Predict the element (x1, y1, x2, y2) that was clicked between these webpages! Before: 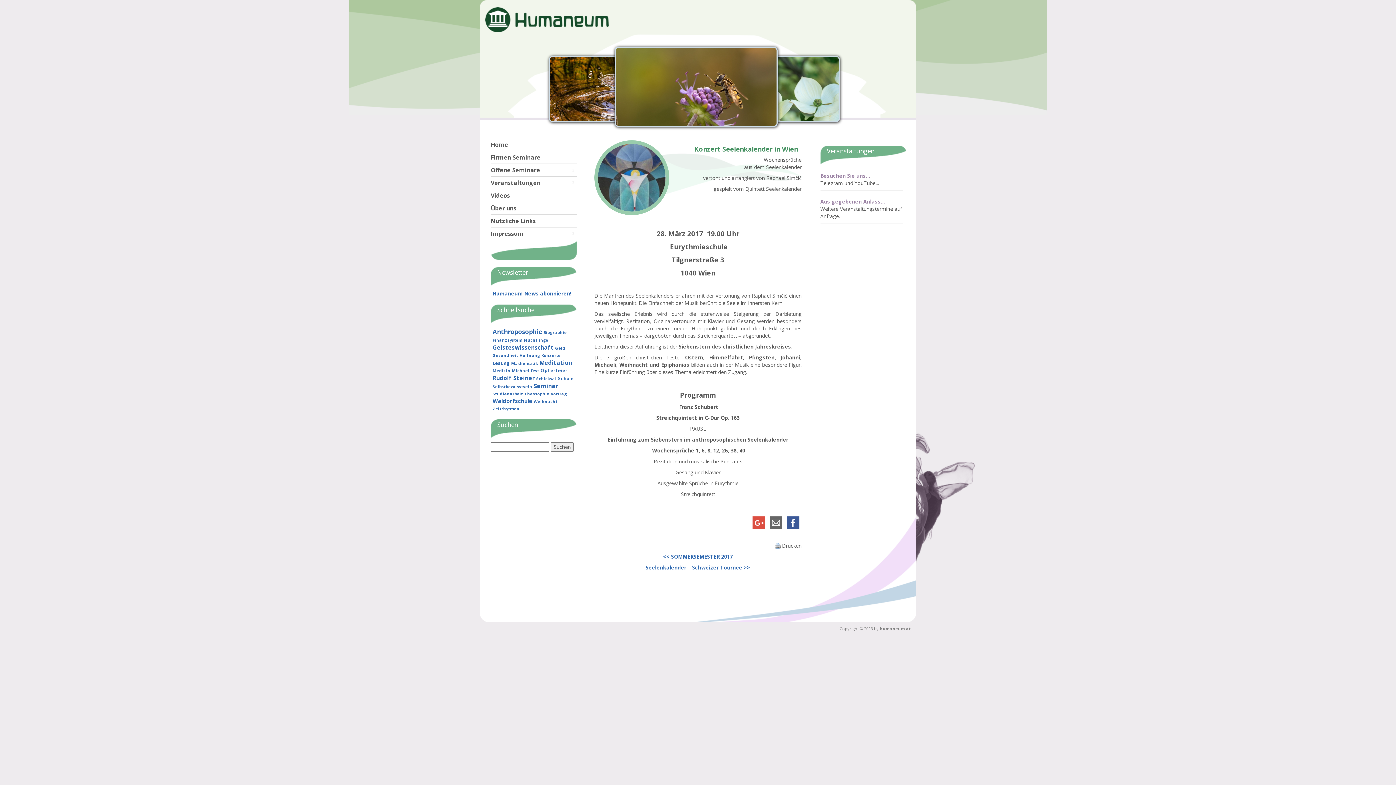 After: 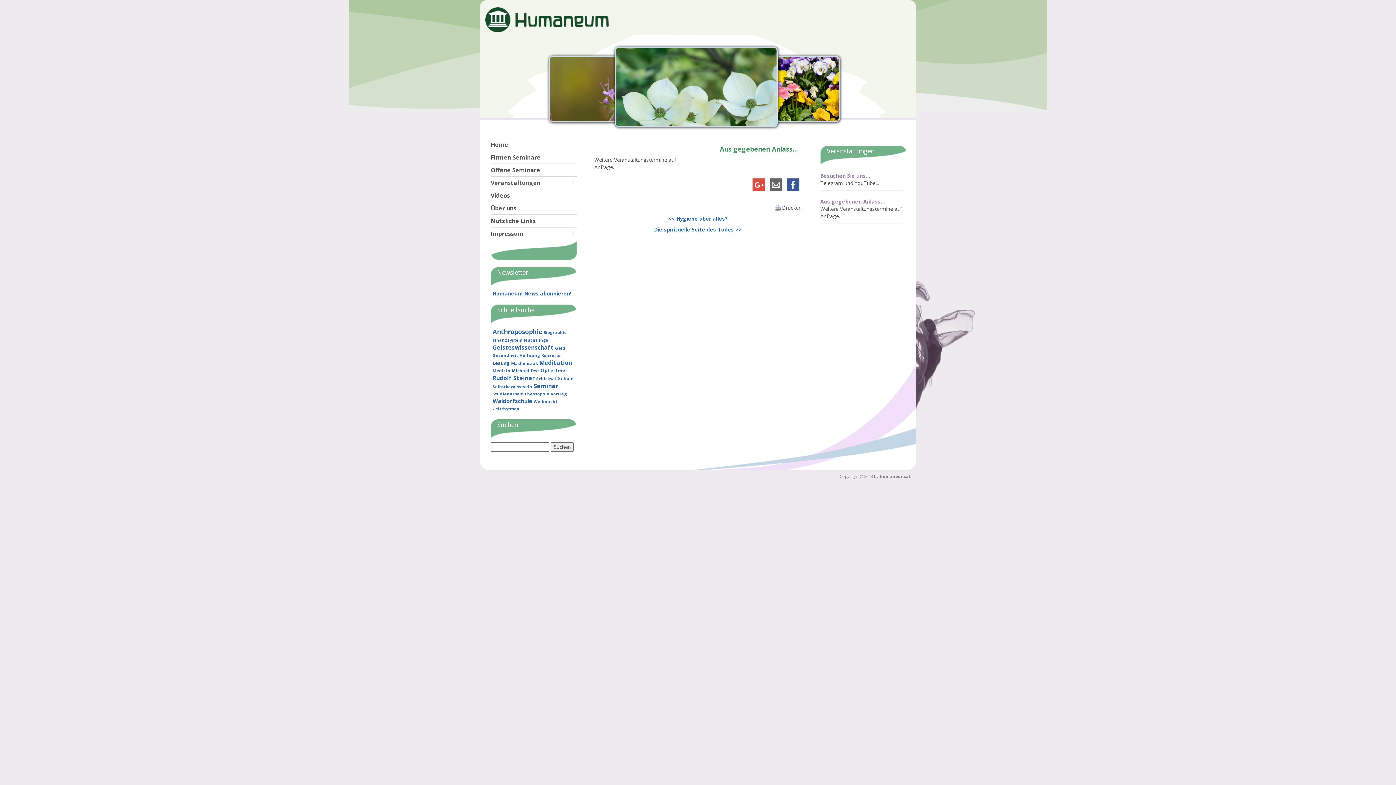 Action: label: Aus gegebenen Anlass… bbox: (820, 198, 885, 205)